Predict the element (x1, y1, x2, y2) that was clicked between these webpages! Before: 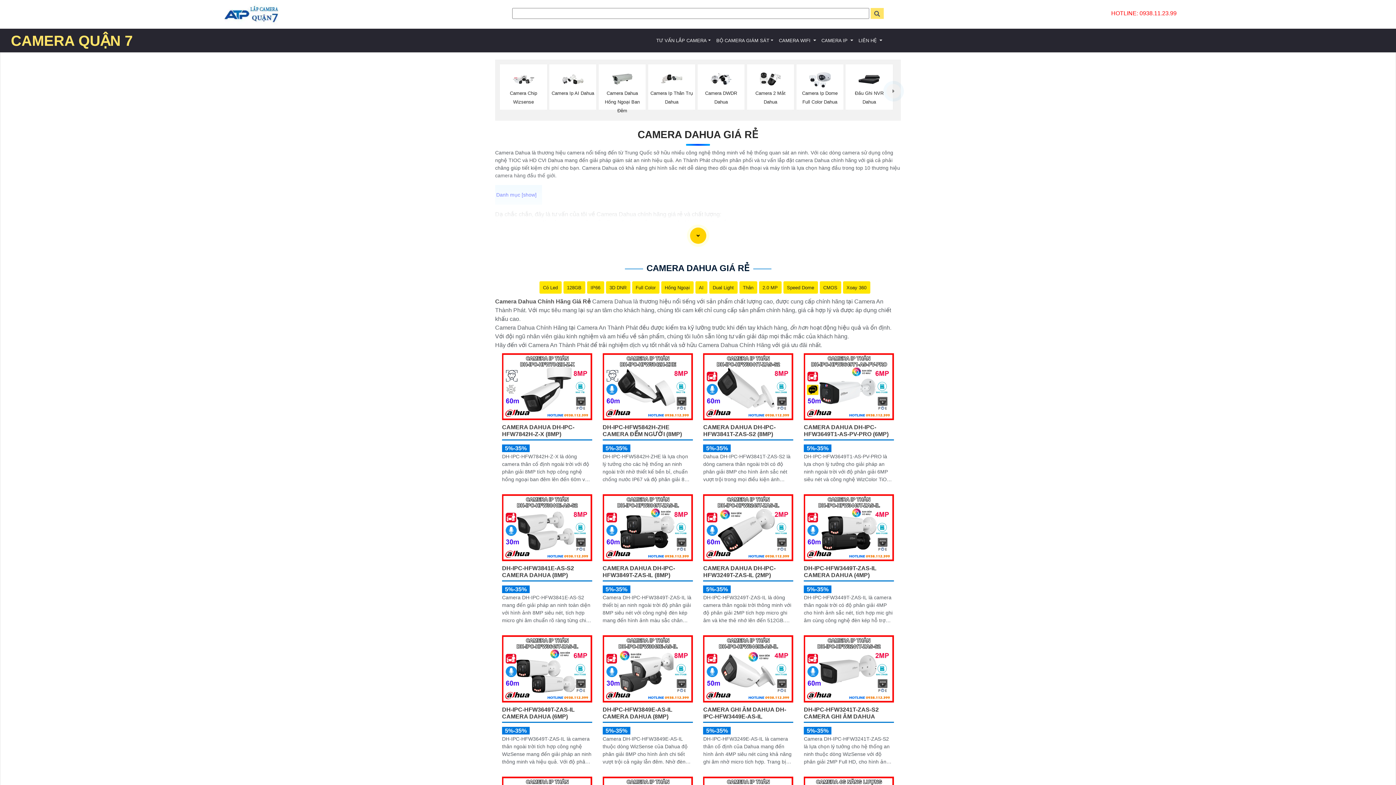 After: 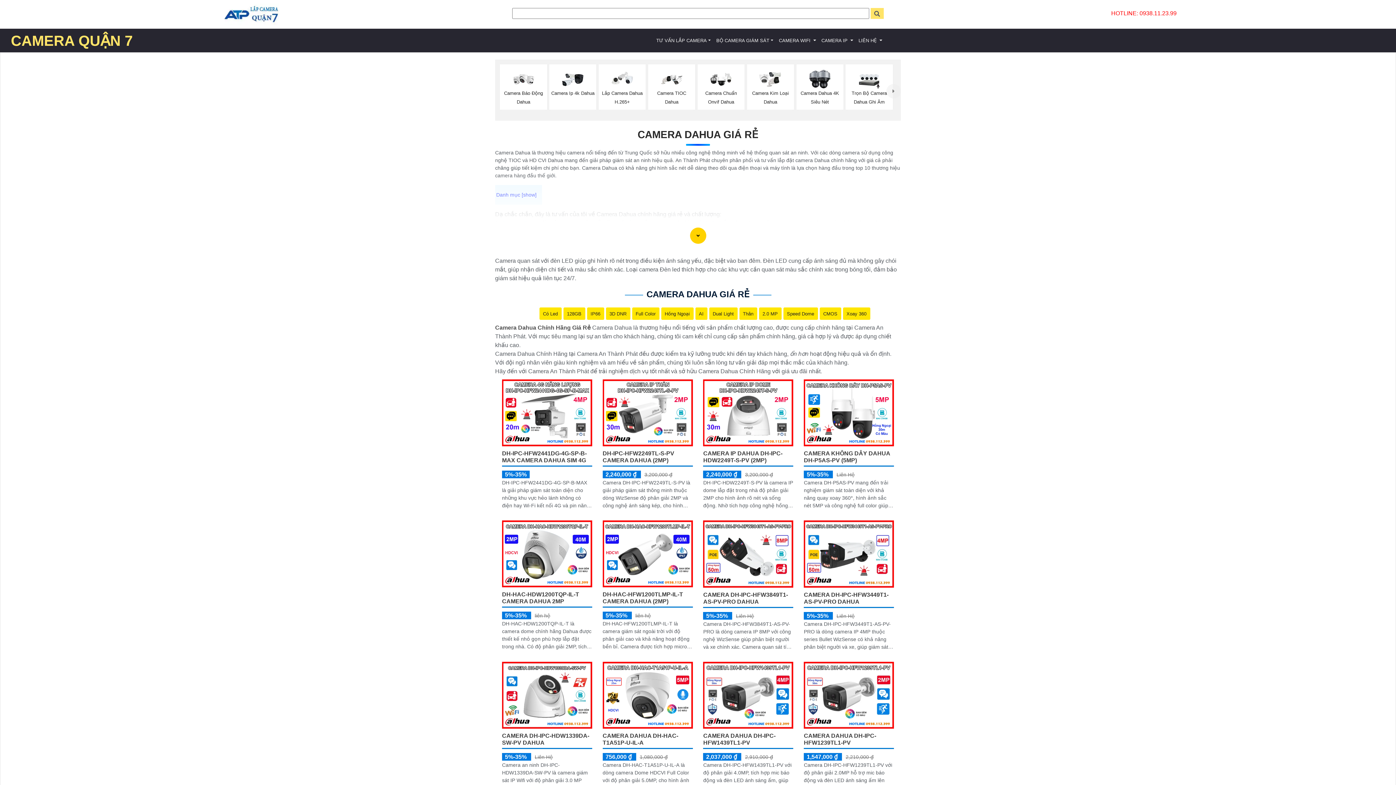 Action: bbox: (543, 284, 558, 290) label: Có Led